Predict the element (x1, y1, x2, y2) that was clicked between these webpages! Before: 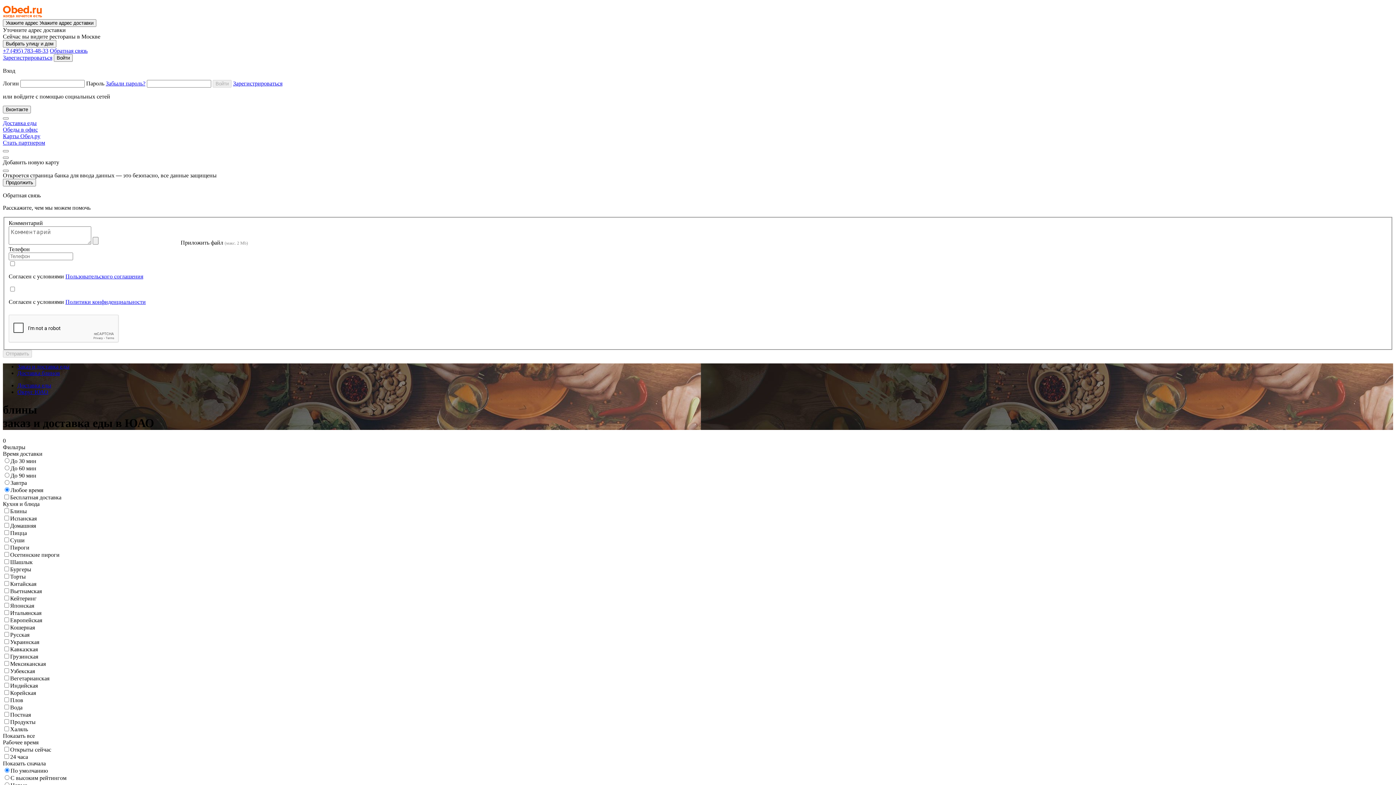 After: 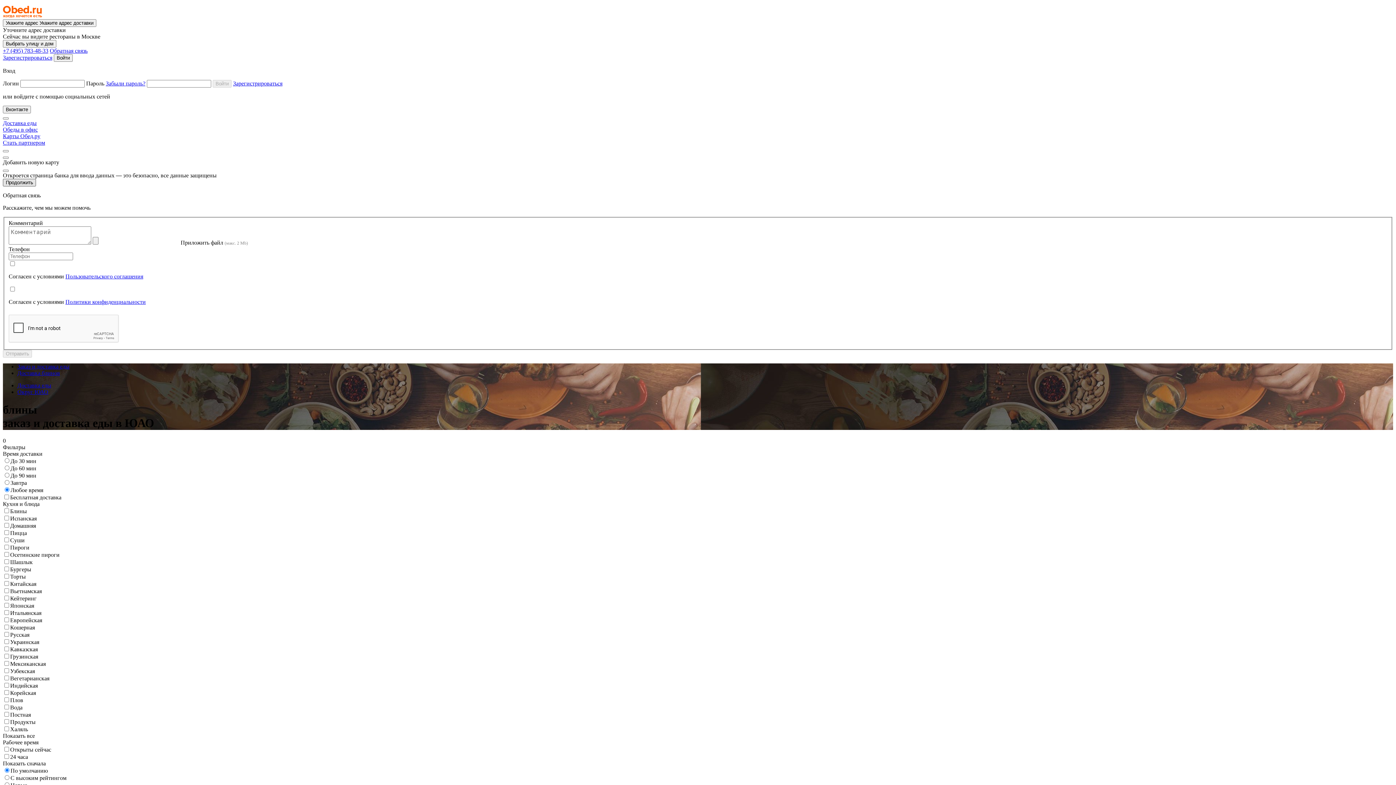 Action: label: Продолжить bbox: (2, 178, 36, 186)